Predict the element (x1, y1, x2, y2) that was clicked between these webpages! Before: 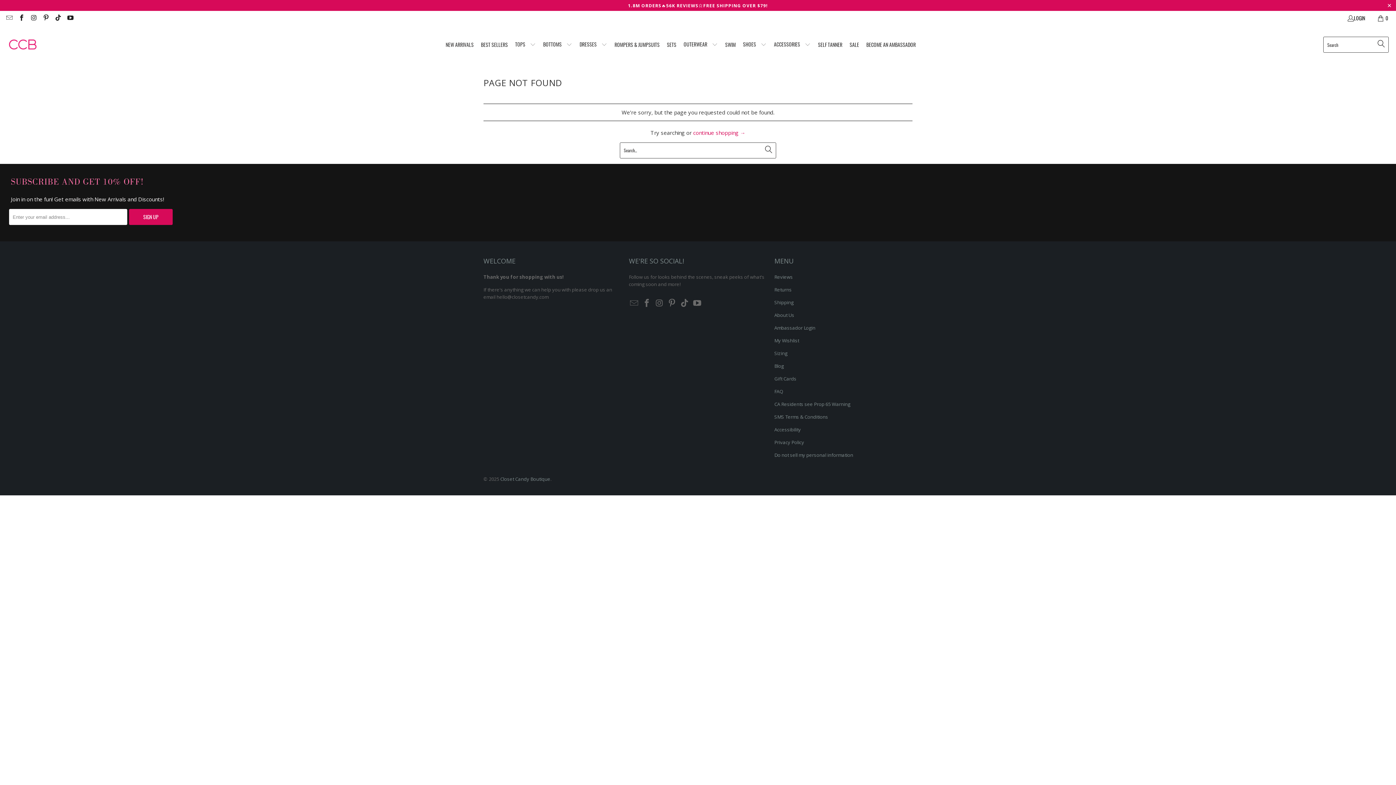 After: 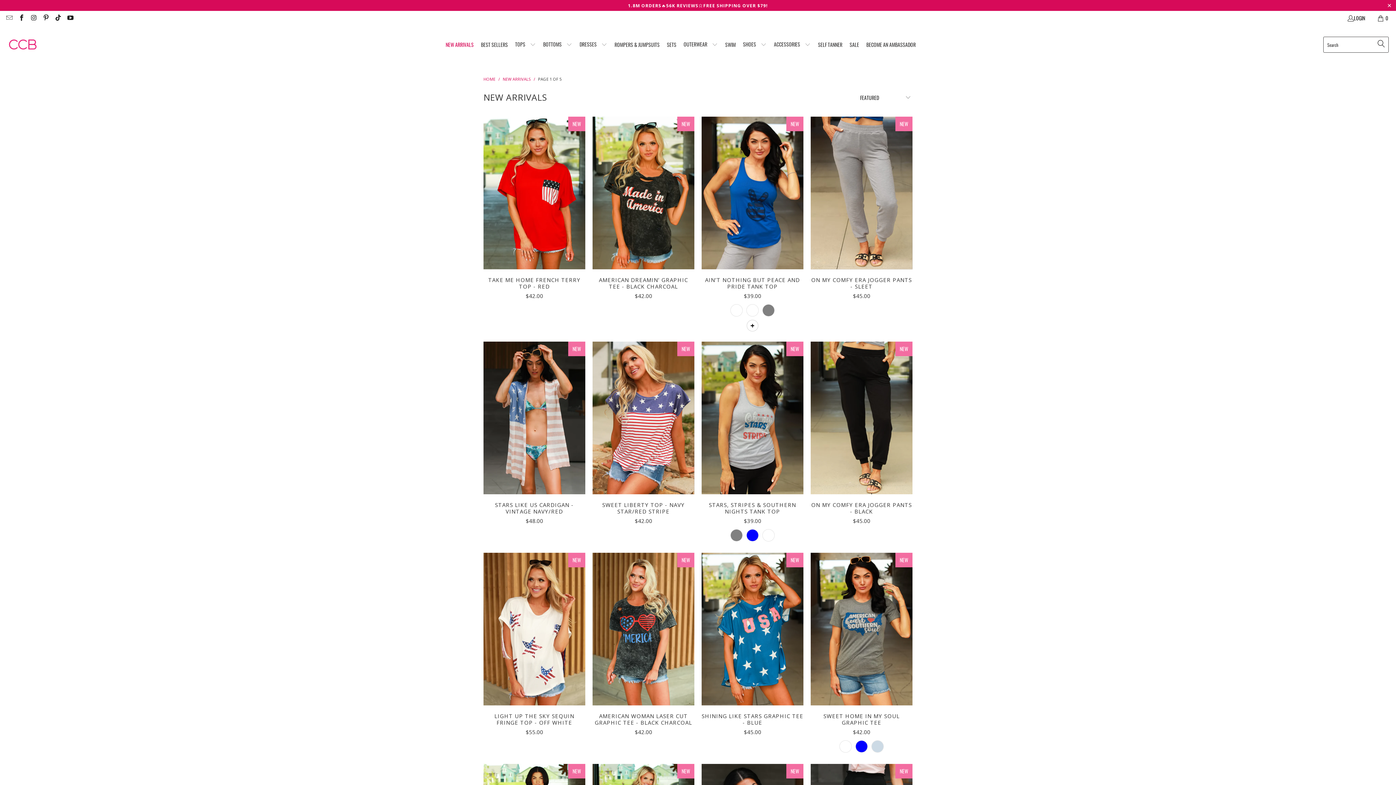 Action: bbox: (445, 35, 473, 53) label: NEW ARRIVALS